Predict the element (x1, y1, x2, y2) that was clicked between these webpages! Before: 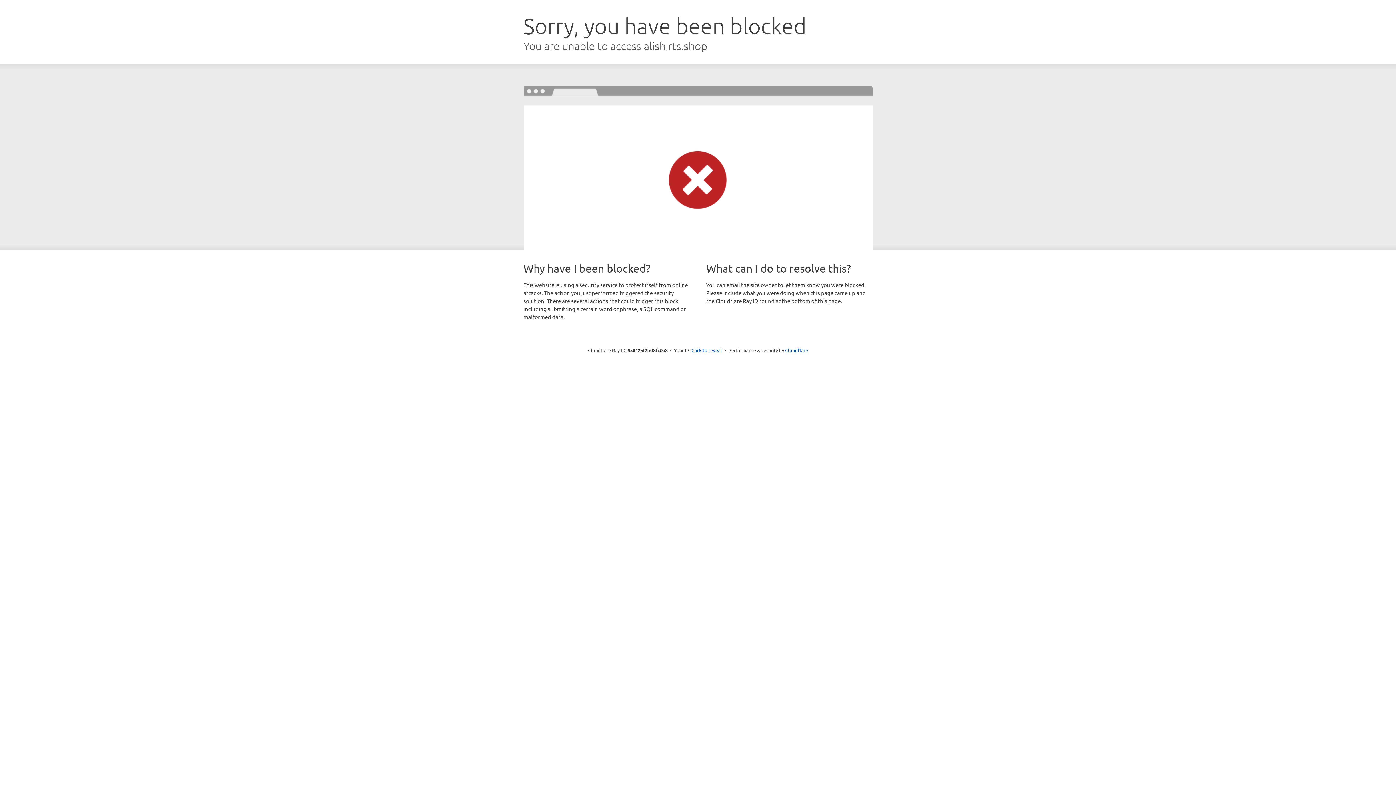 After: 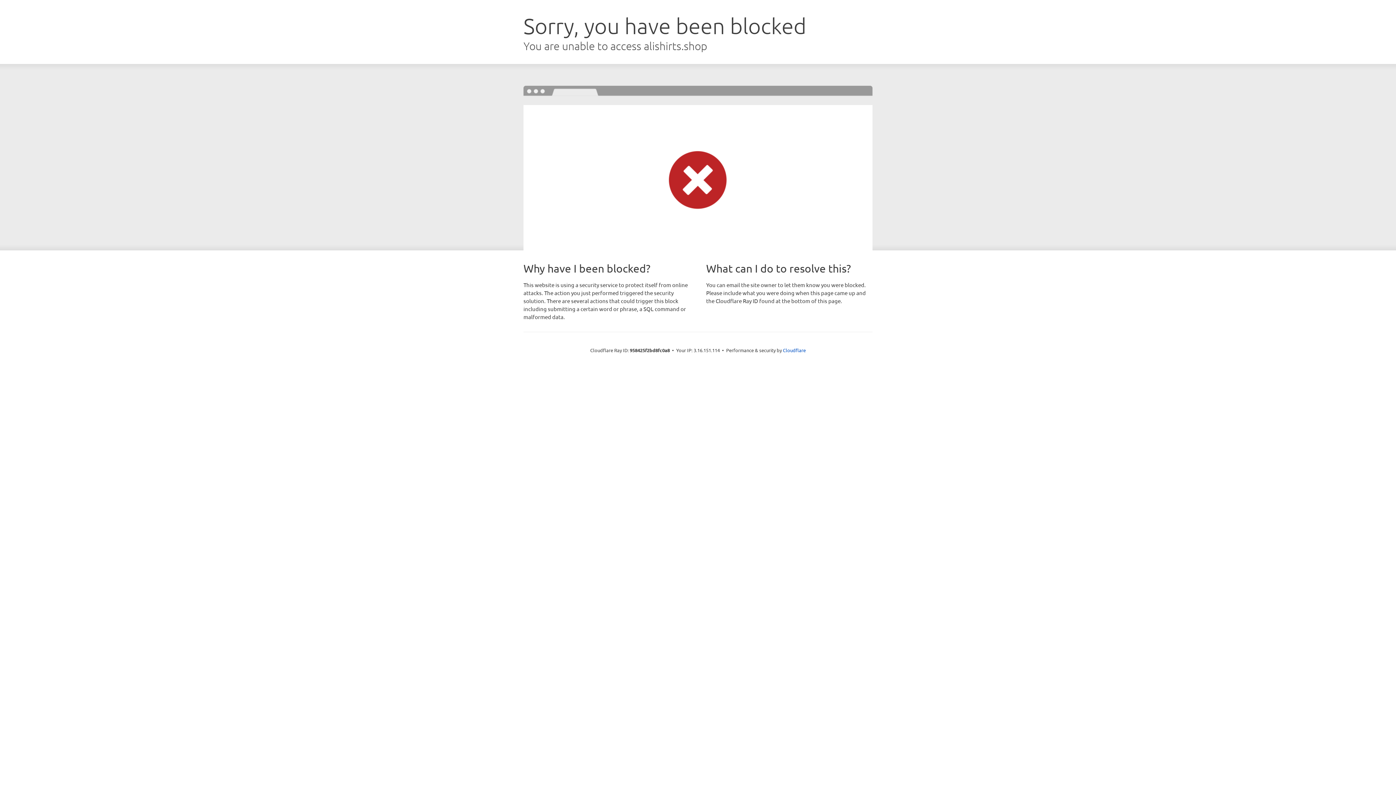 Action: bbox: (691, 346, 722, 353) label: Click to reveal